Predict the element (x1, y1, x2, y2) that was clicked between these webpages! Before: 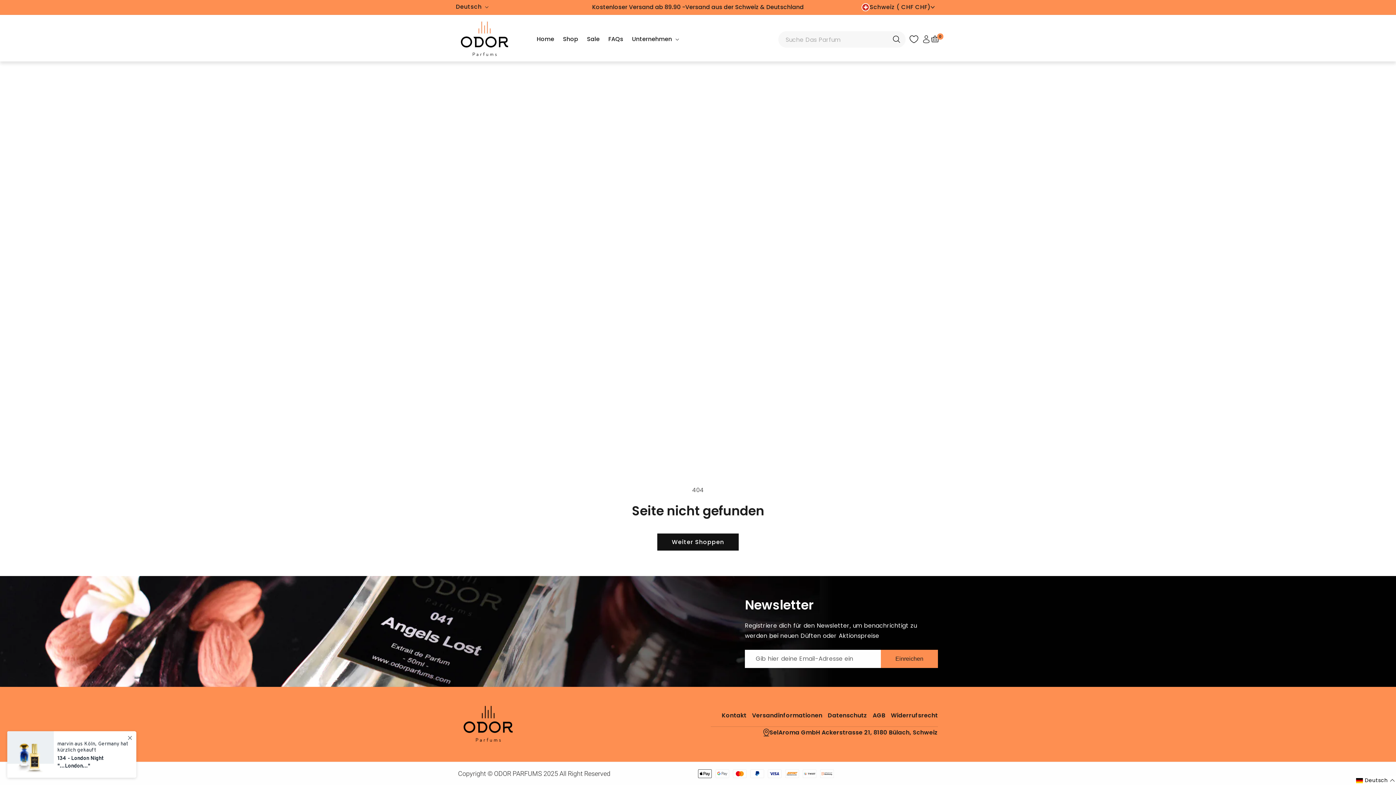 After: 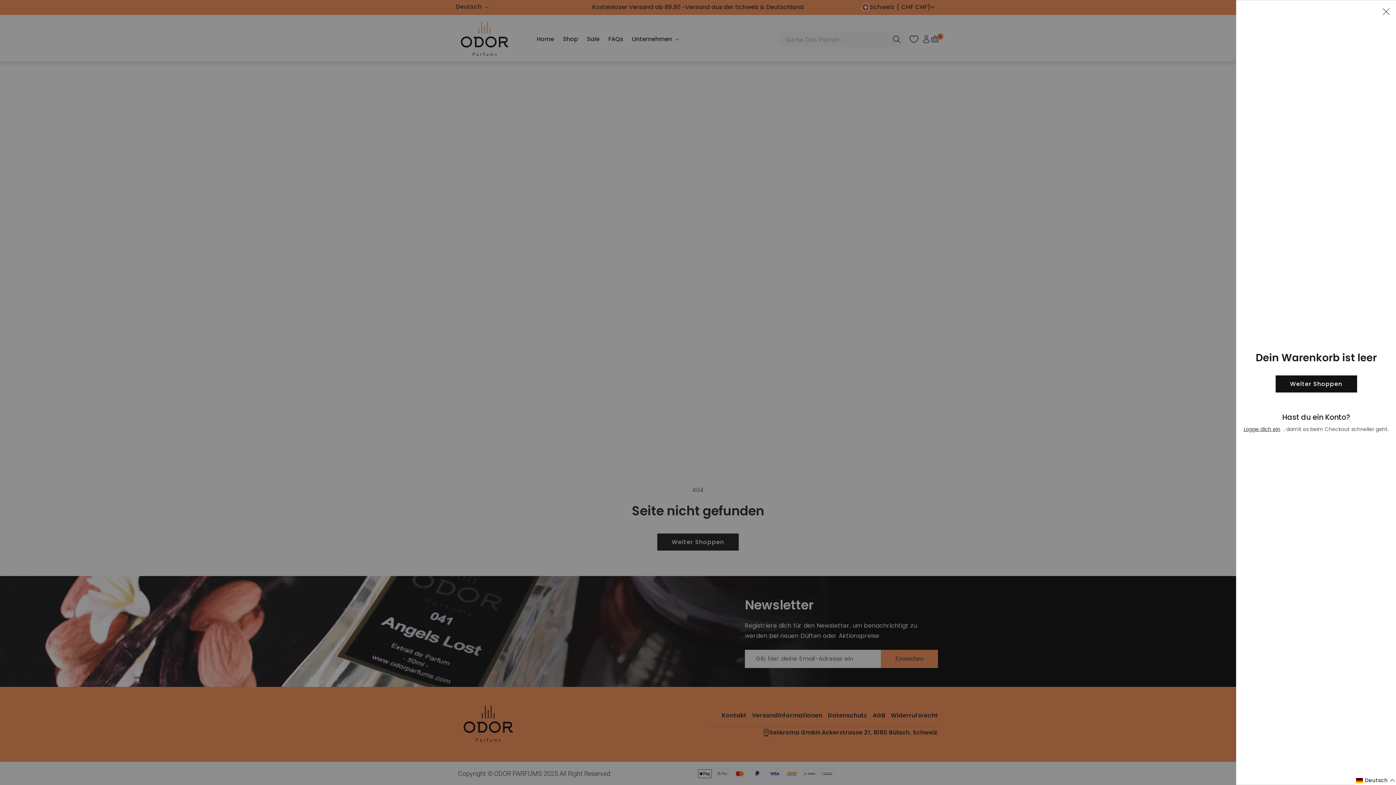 Action: label: Warenkorb
0
0 Artikel bbox: (930, 34, 939, 43)